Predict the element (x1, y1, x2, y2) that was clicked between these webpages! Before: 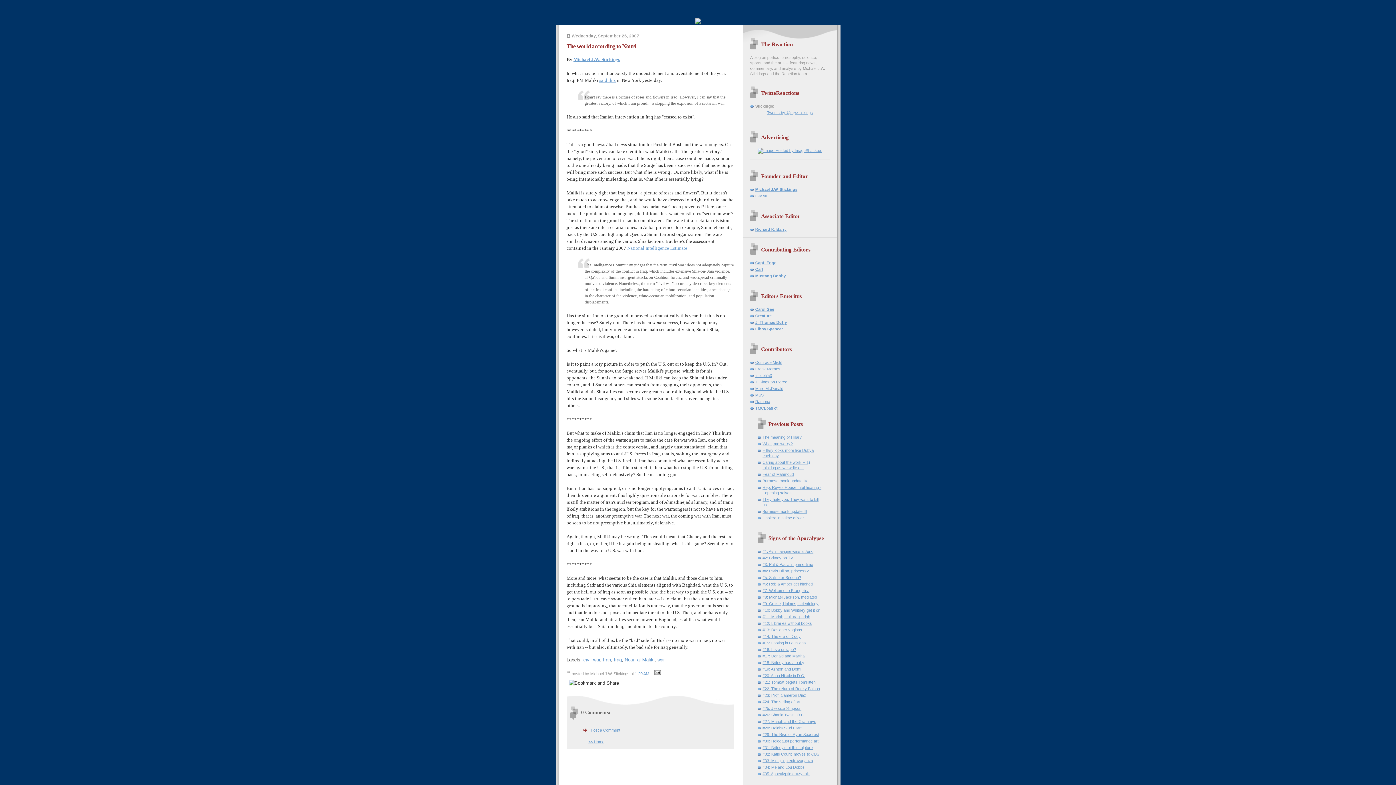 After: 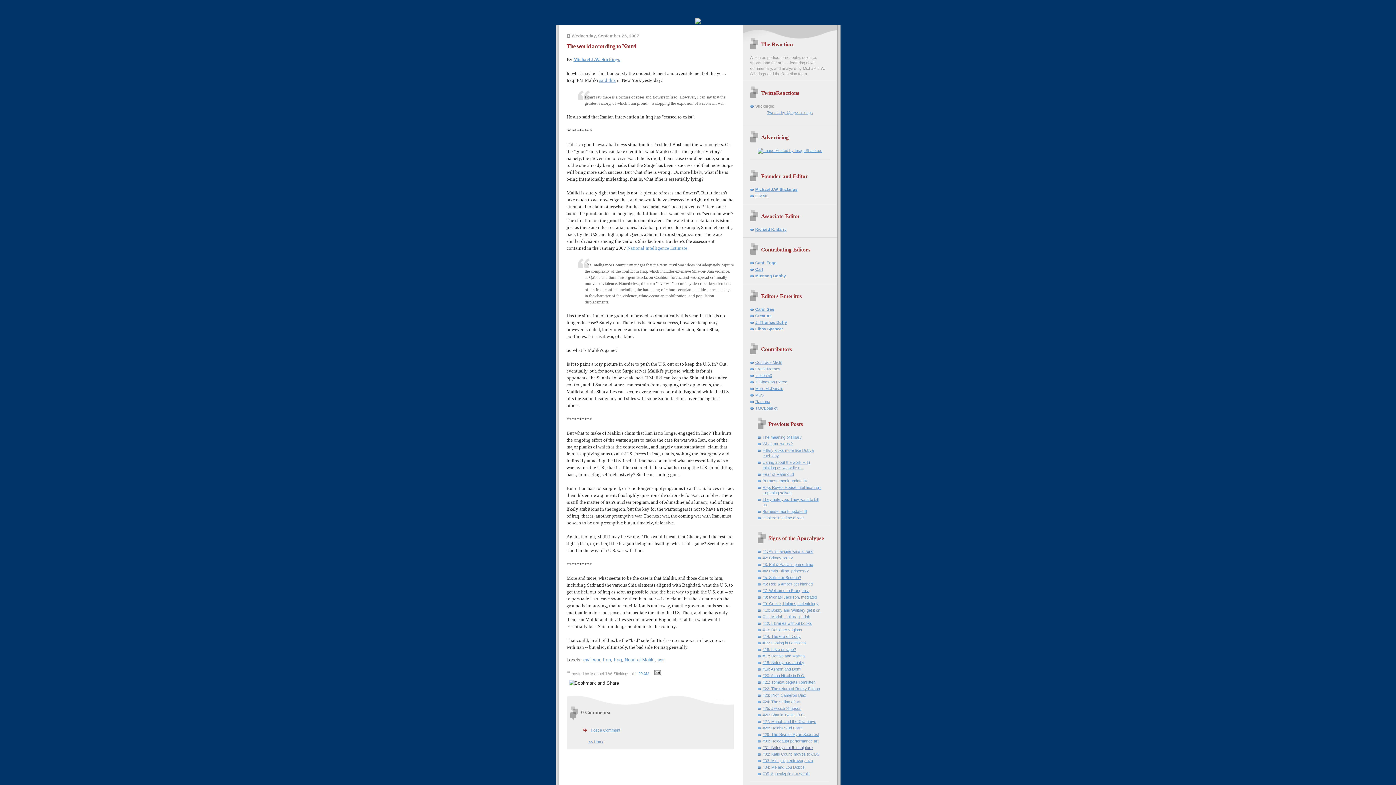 Action: label: #31: Britney's birth sculpture bbox: (762, 745, 812, 750)